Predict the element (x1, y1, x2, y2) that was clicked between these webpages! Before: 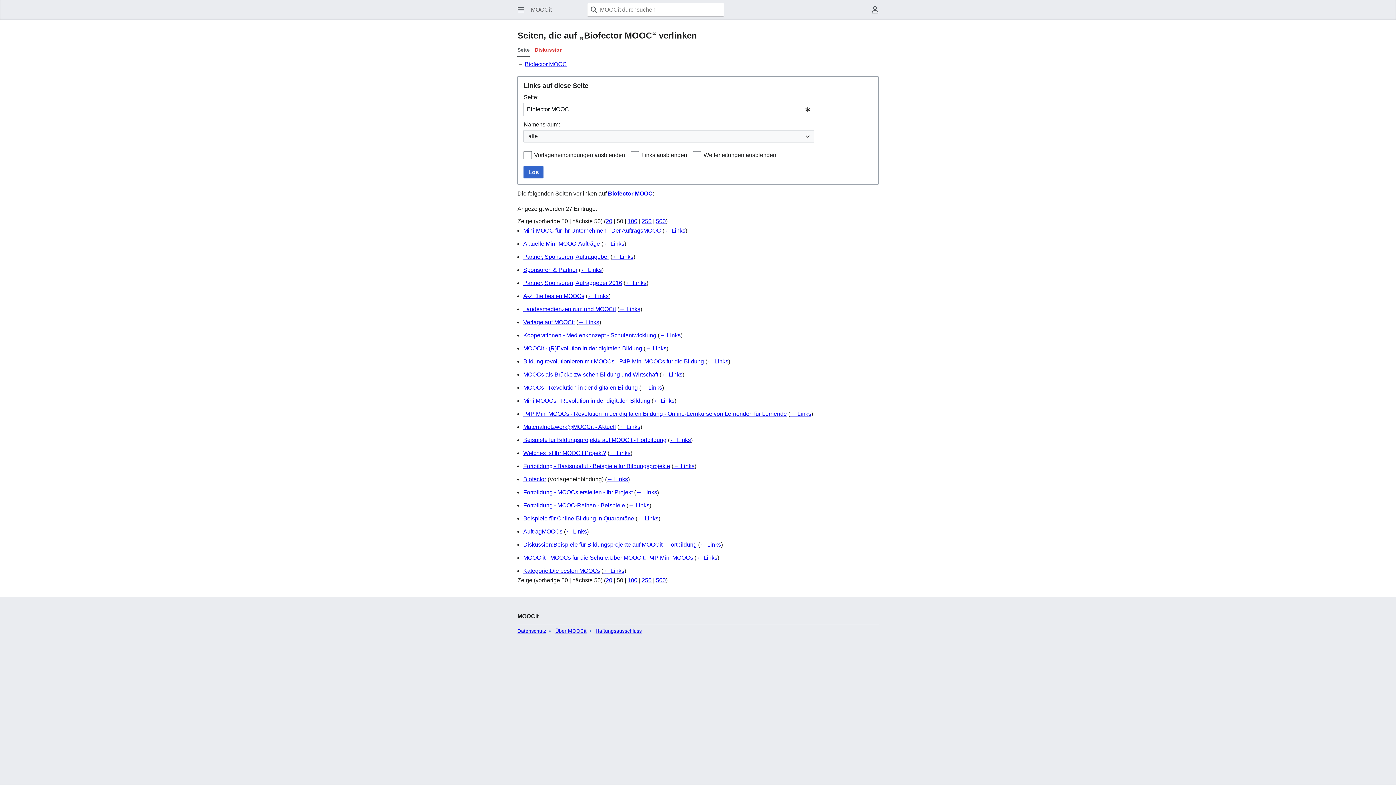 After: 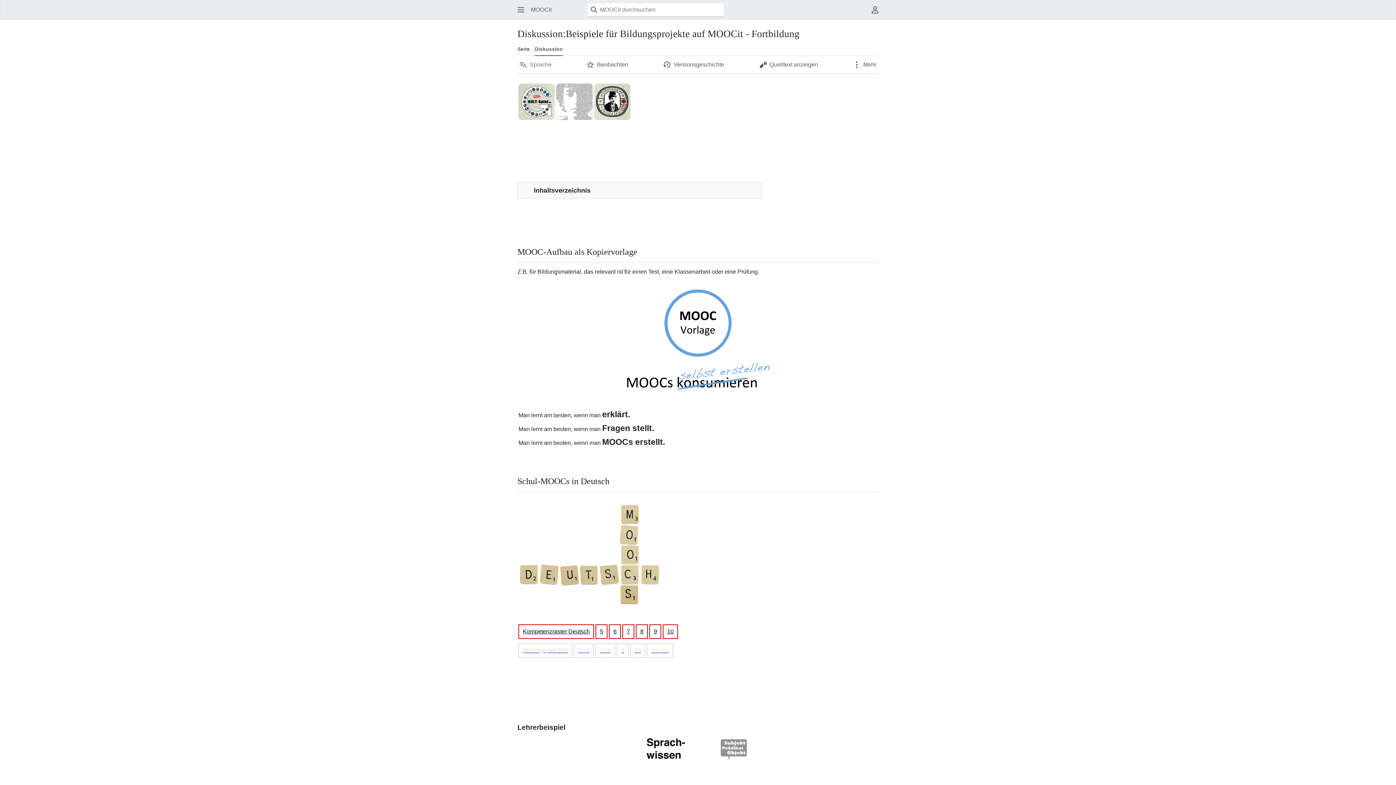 Action: bbox: (523, 541, 696, 547) label: Diskussion:Beispiele für Bildungsprojekte auf MOOCit - Fortbildung